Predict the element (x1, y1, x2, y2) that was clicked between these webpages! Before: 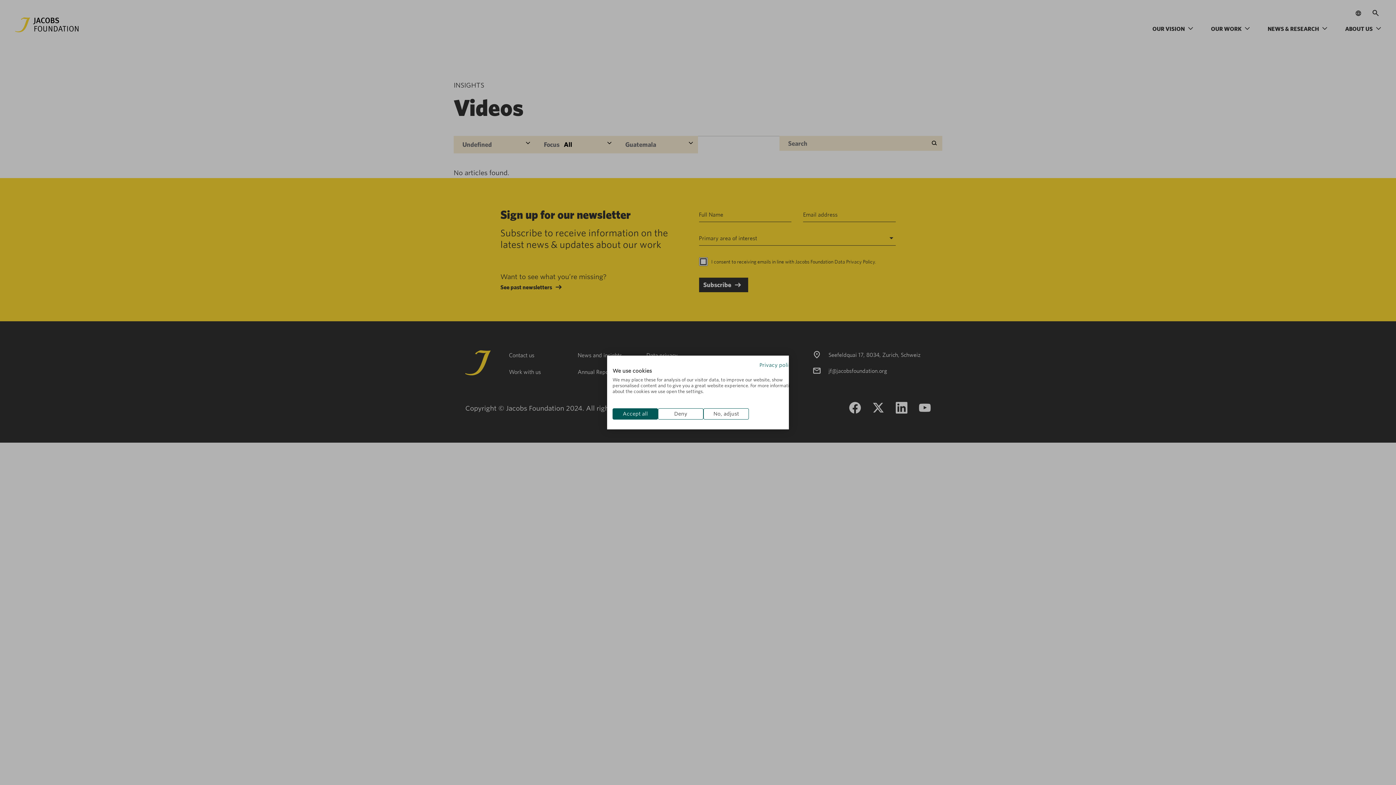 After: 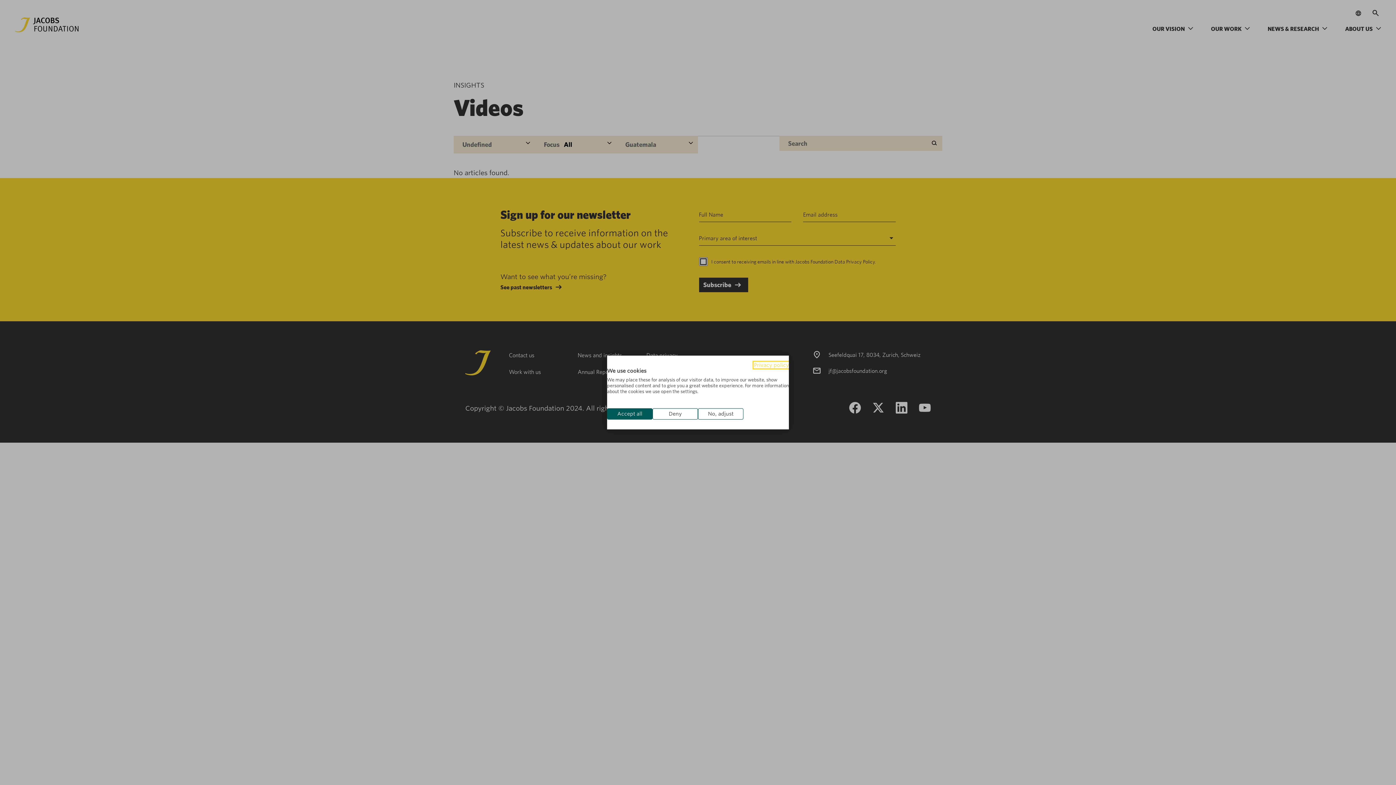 Action: label: Privacy Policy. External link. Opens in a new tab or window. bbox: (759, 362, 794, 368)